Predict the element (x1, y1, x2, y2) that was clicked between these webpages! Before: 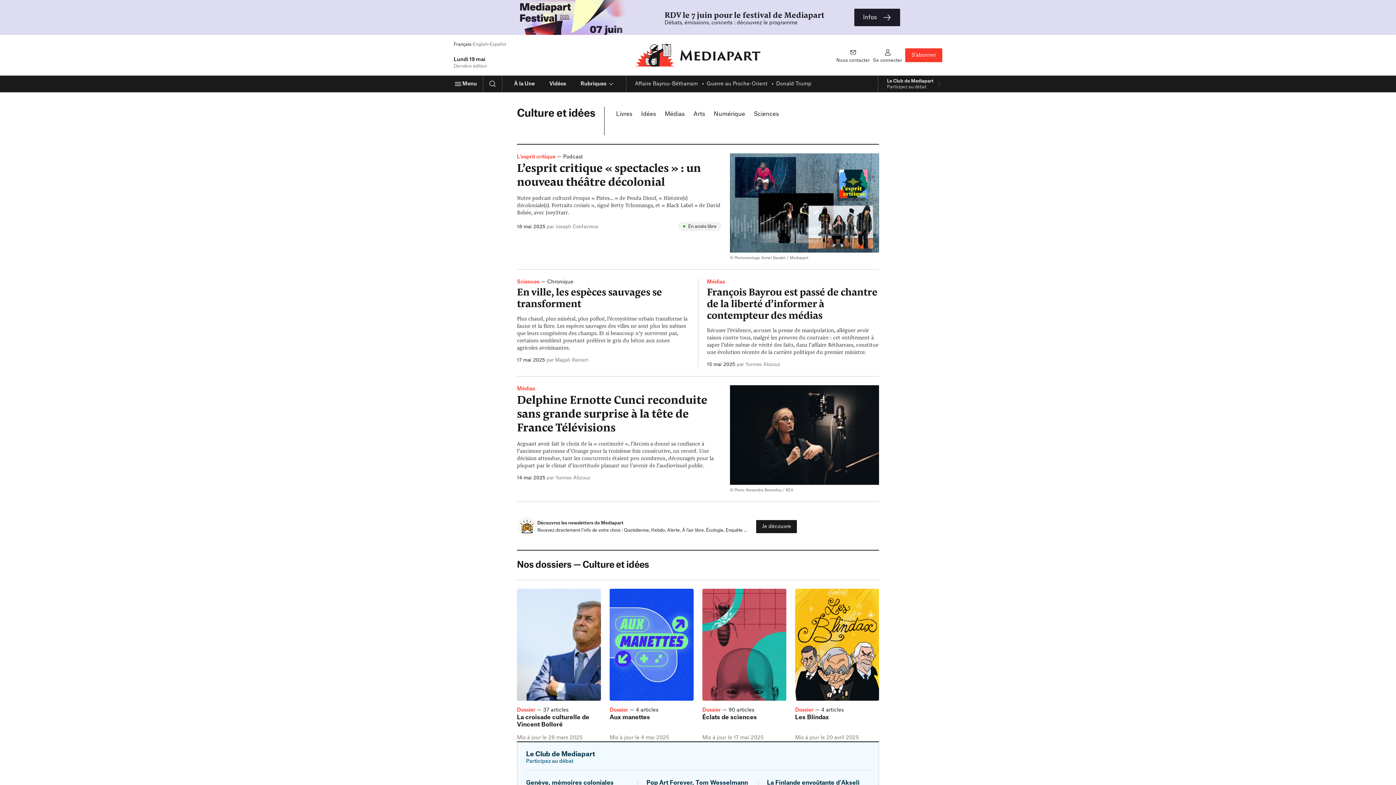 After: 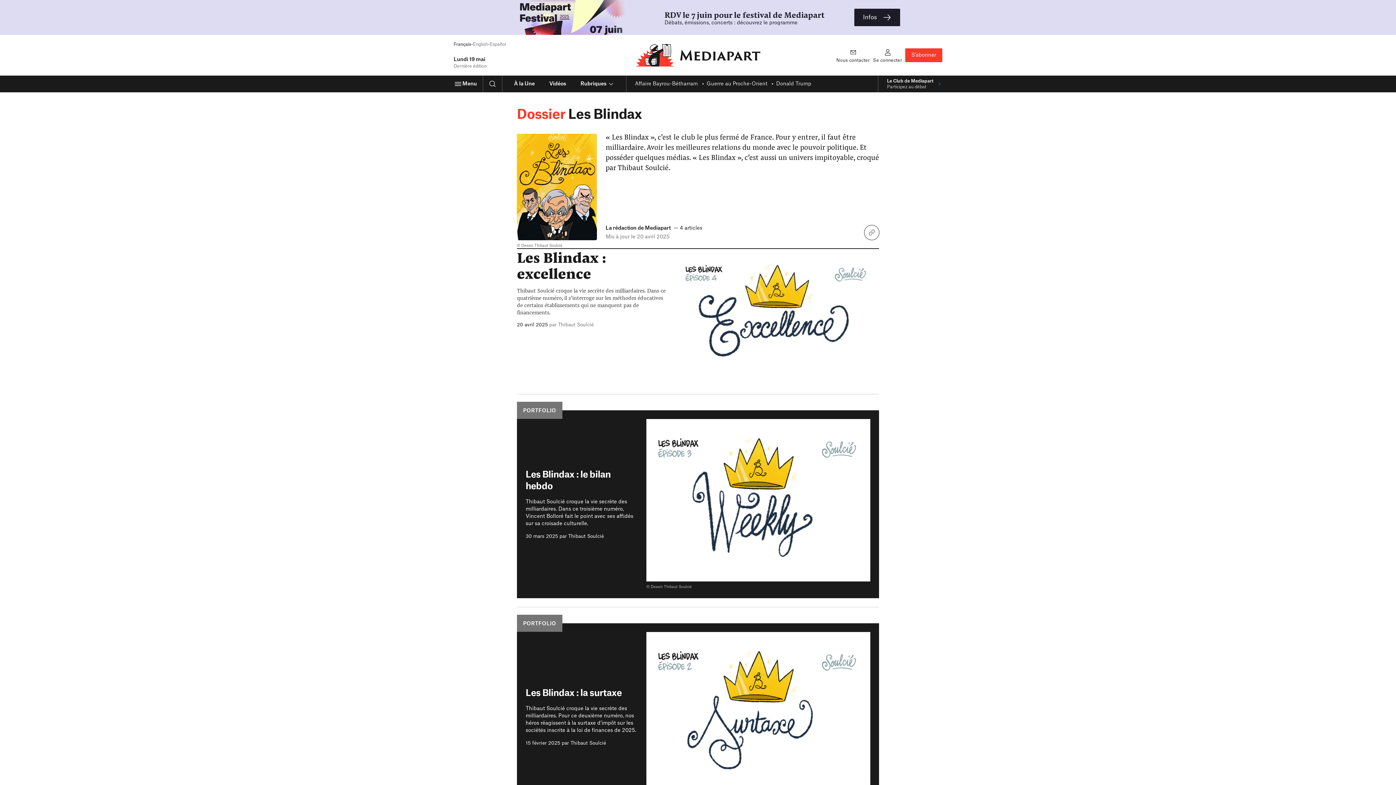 Action: bbox: (795, 714, 829, 721) label: Les Blindax